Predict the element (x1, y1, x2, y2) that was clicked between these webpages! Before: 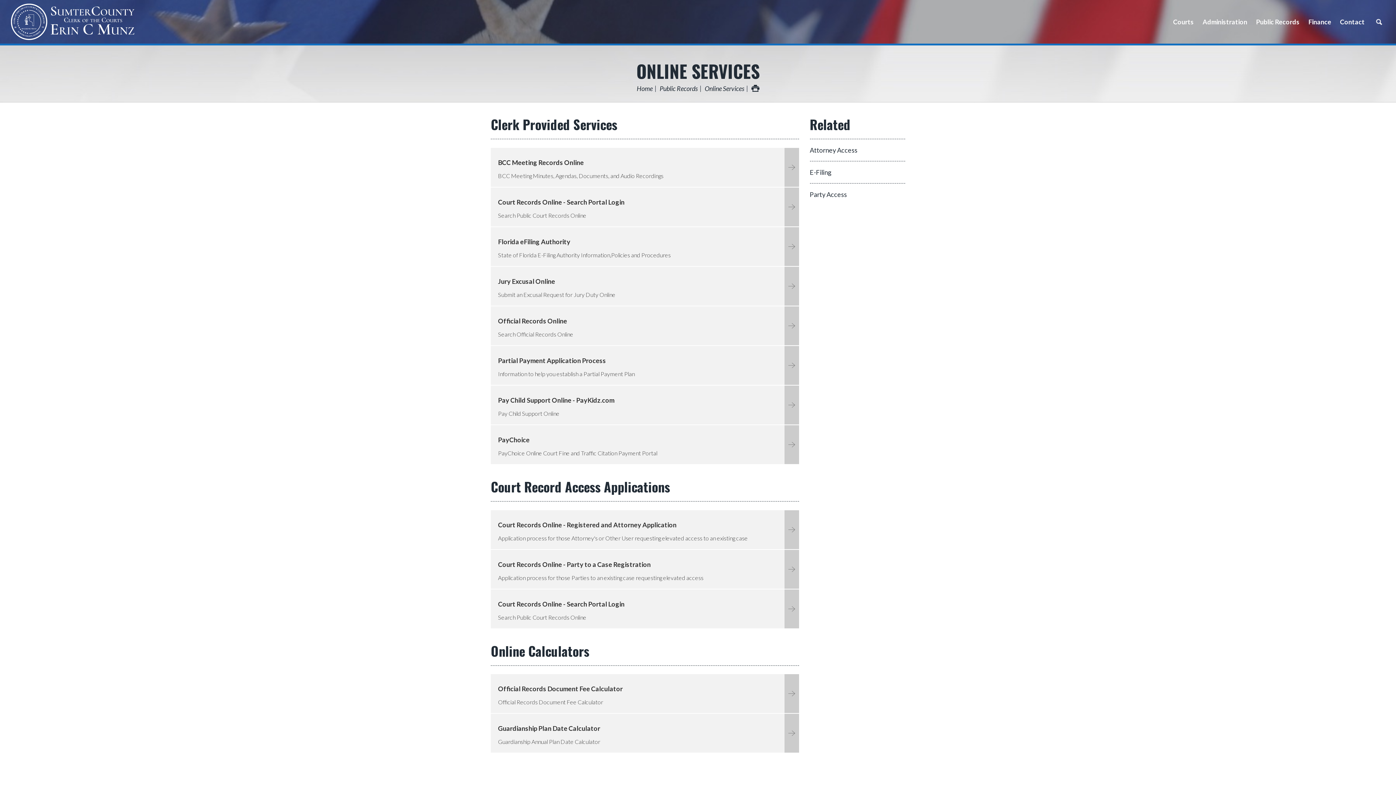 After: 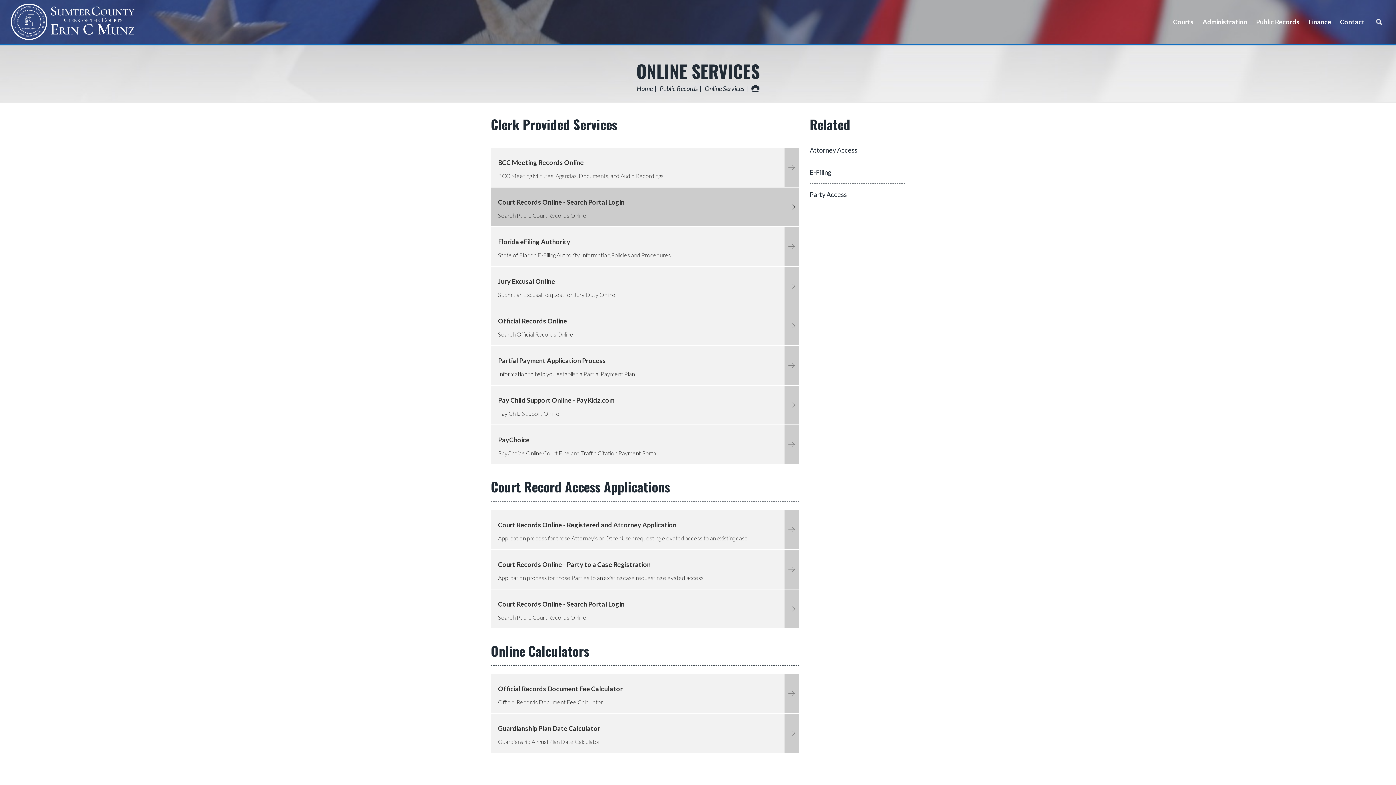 Action: bbox: (490, 187, 799, 226) label: Court Records Online - Search Portal Login
Search Public Court Records Online